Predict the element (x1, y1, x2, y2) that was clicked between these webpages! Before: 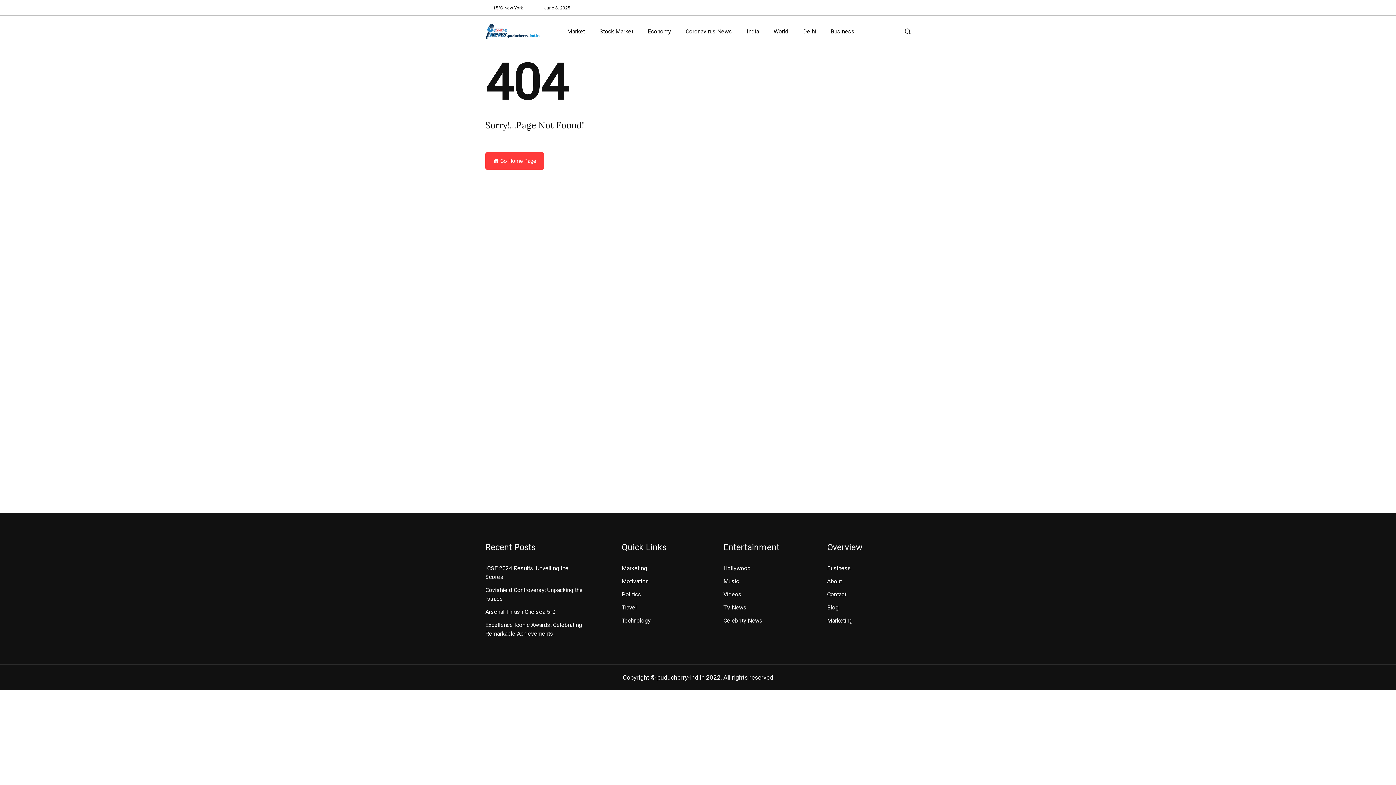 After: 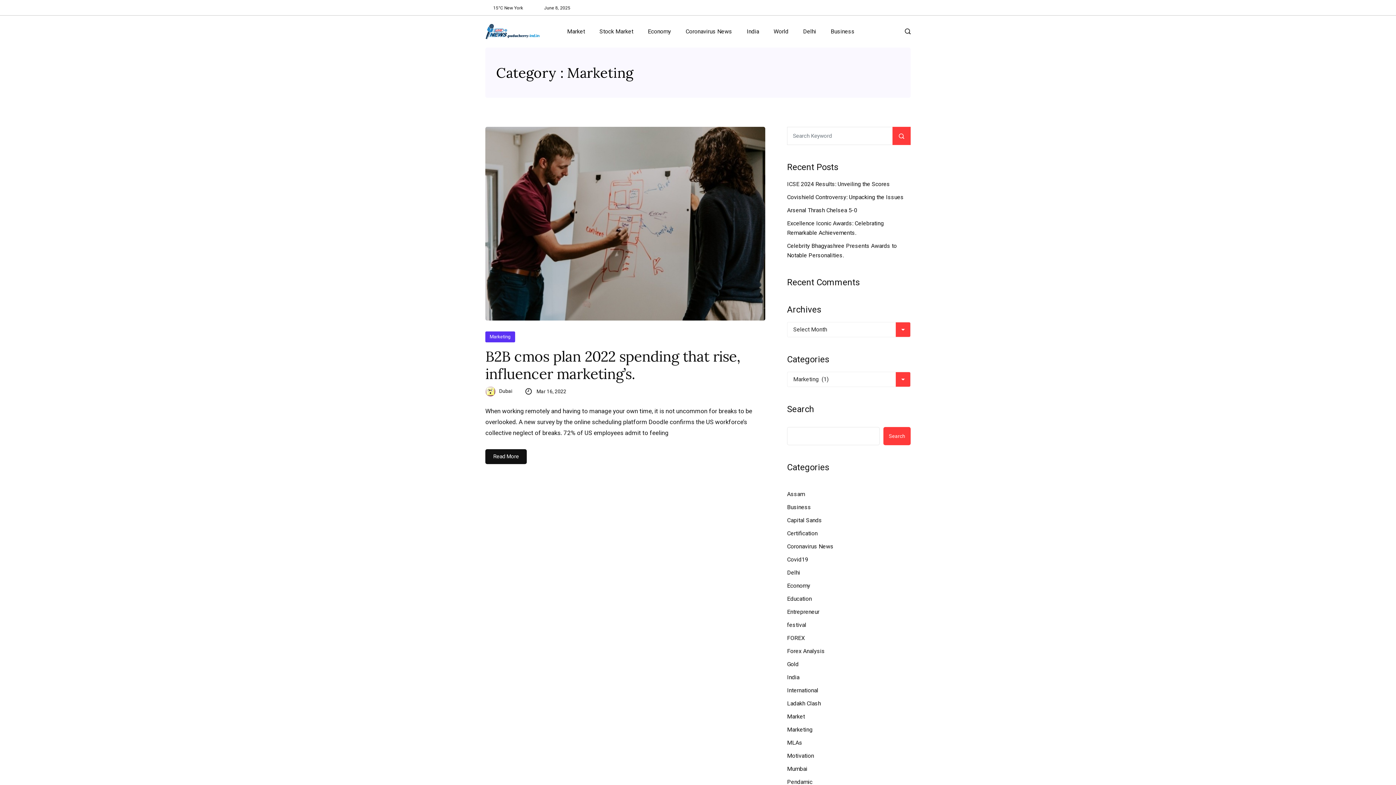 Action: bbox: (621, 564, 692, 573) label: Marketing